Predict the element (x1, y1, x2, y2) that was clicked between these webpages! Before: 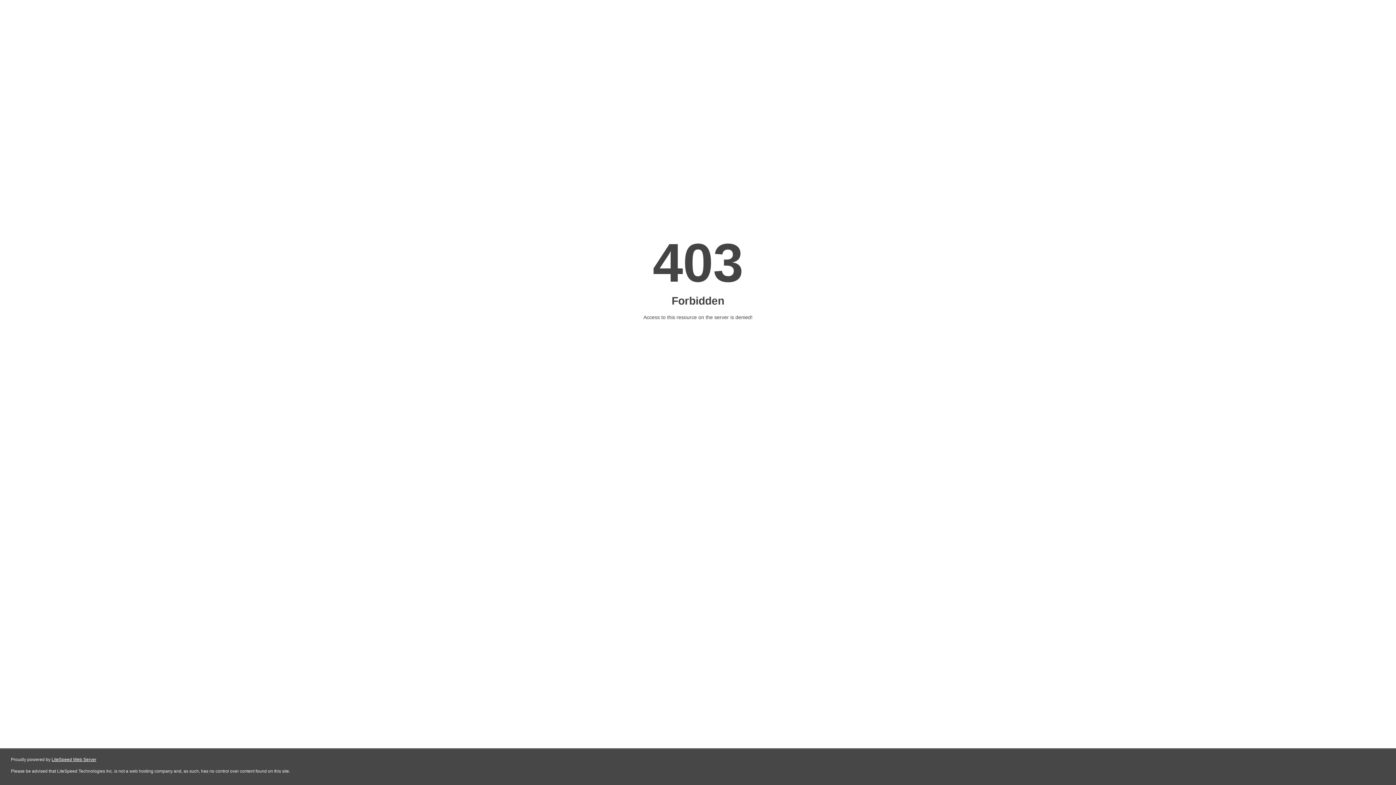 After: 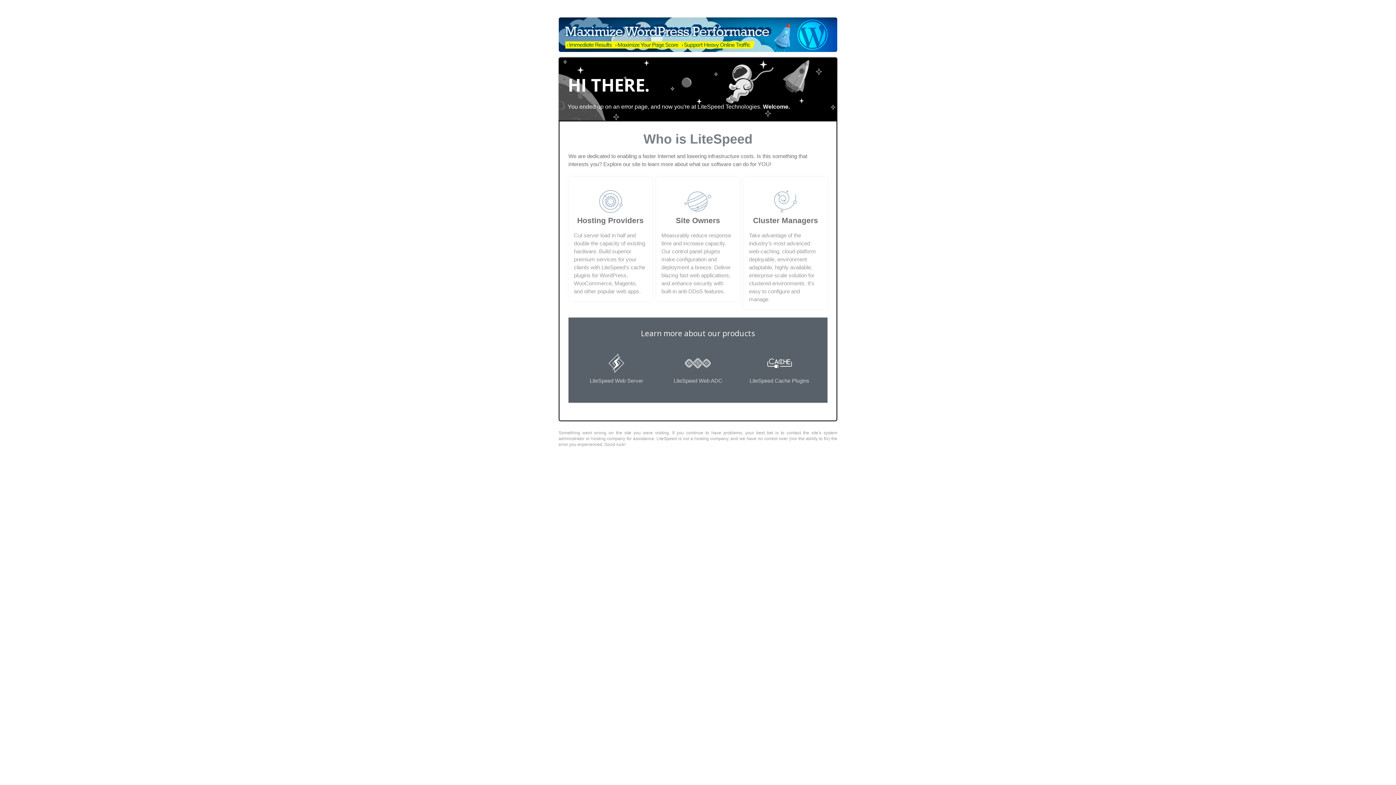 Action: label: LiteSpeed Web Server bbox: (51, 757, 96, 762)